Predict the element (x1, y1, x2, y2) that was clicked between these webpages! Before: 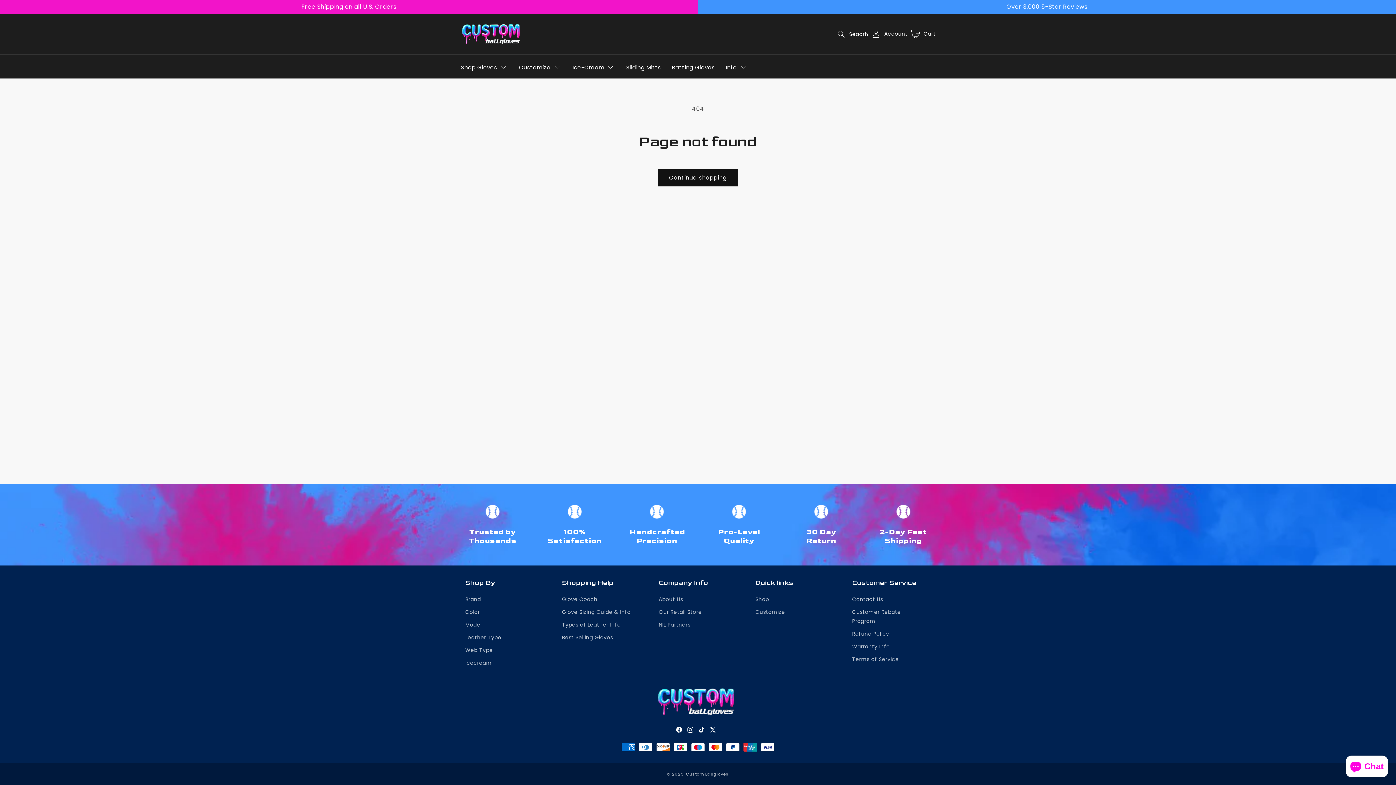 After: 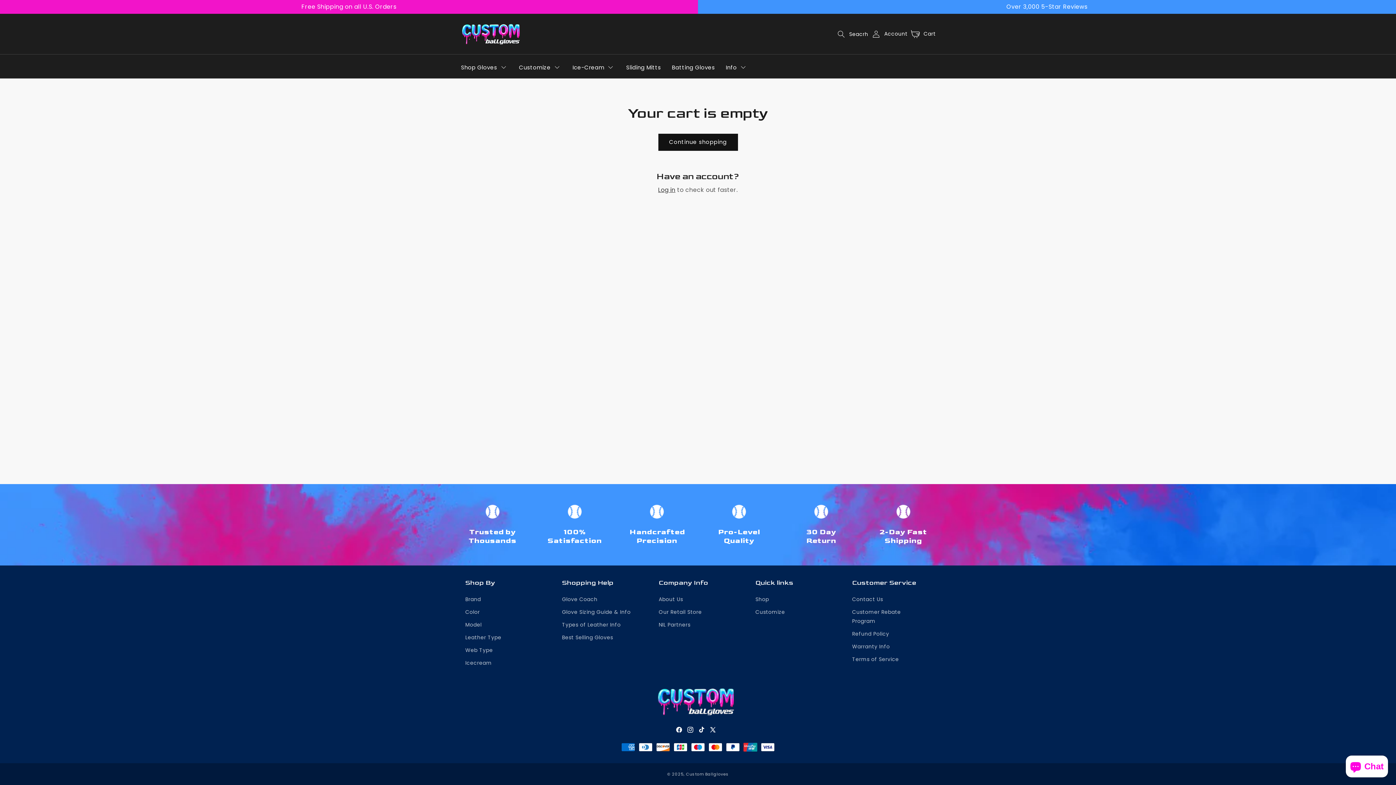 Action: label: Cart
Cart bbox: (907, 26, 936, 42)